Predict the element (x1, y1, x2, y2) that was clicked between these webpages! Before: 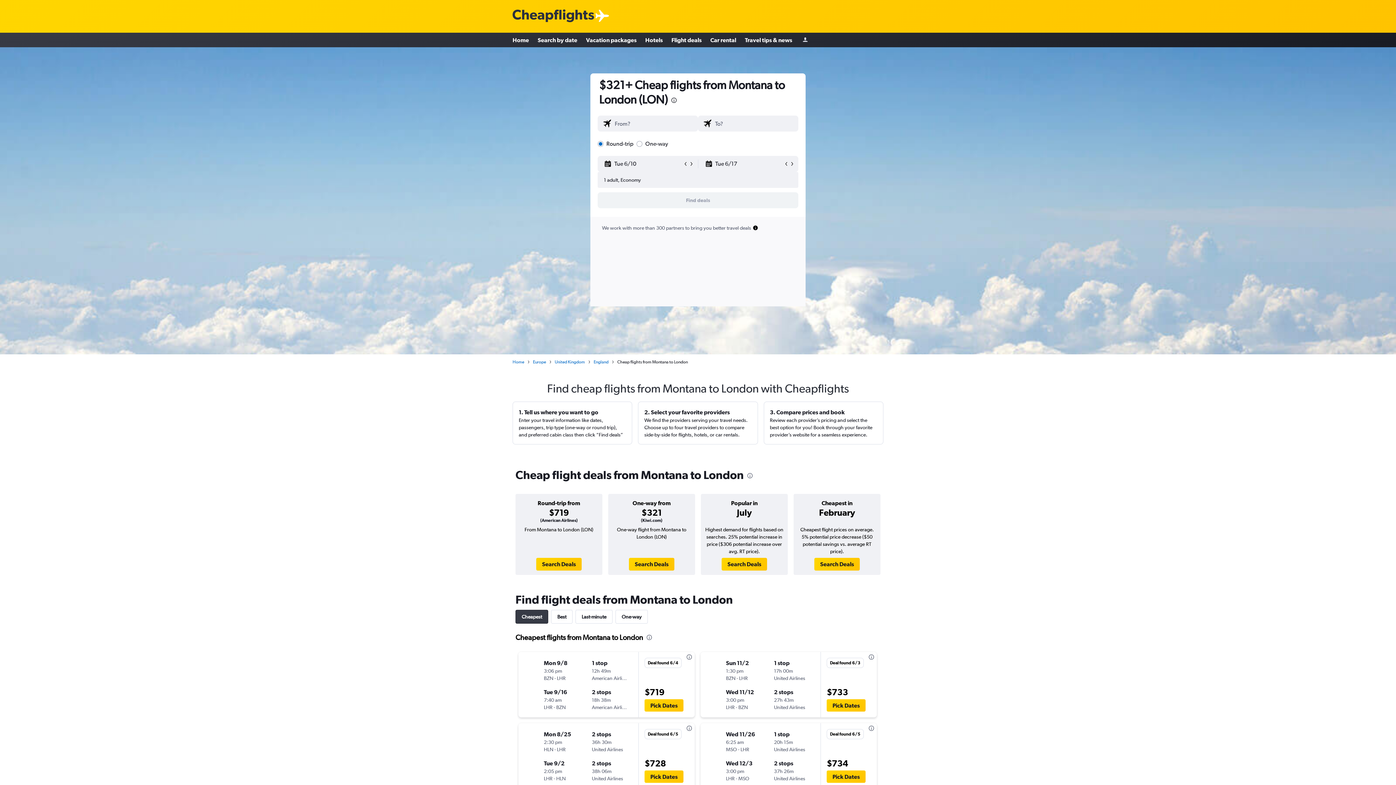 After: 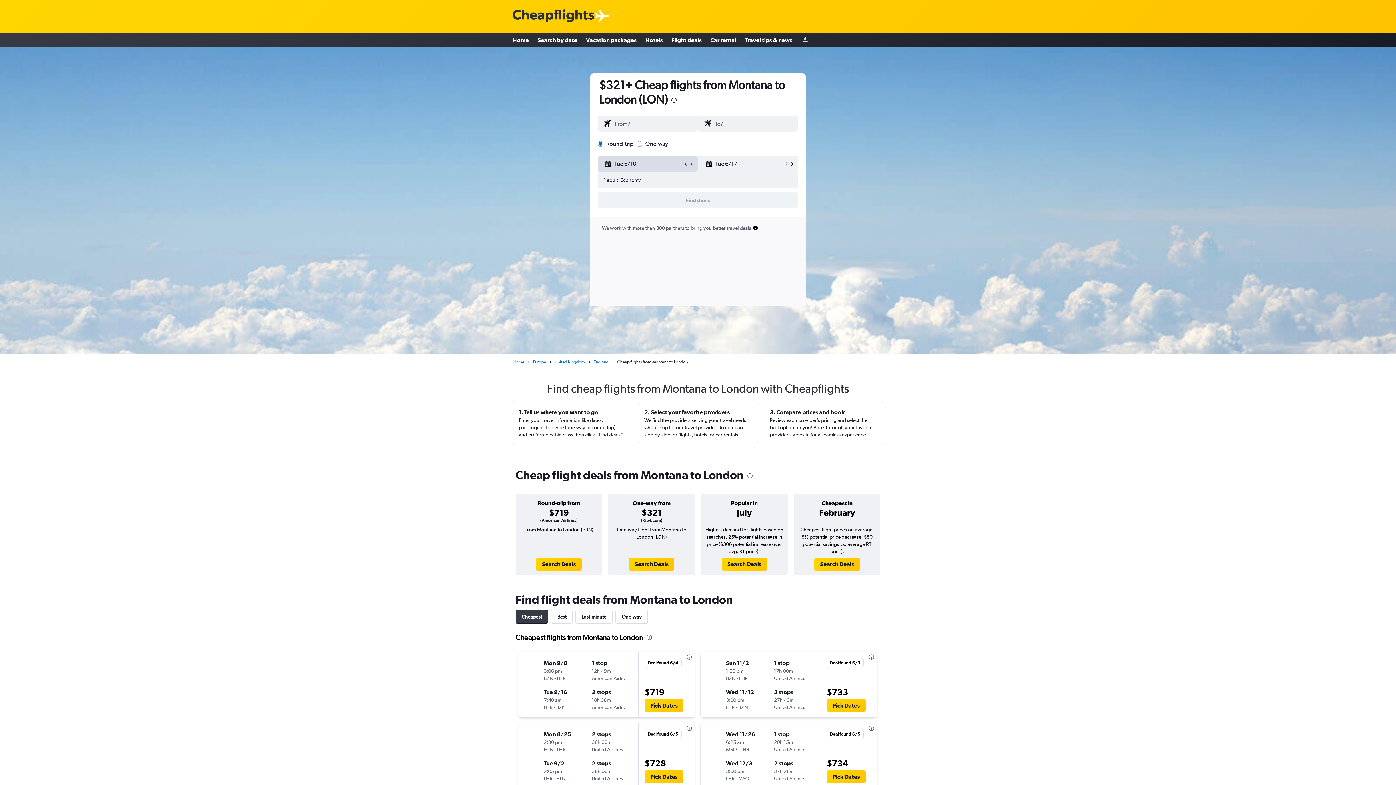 Action: bbox: (688, 161, 694, 166)